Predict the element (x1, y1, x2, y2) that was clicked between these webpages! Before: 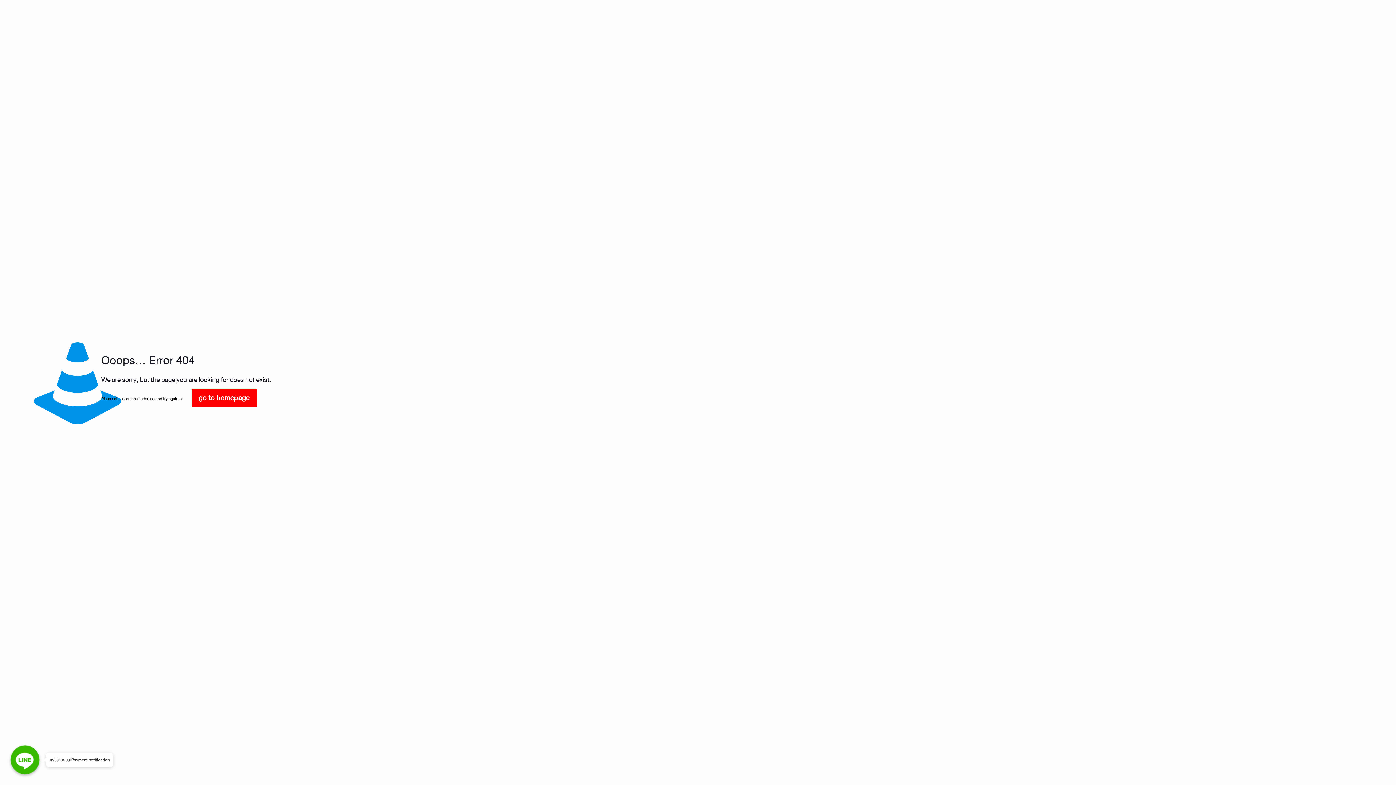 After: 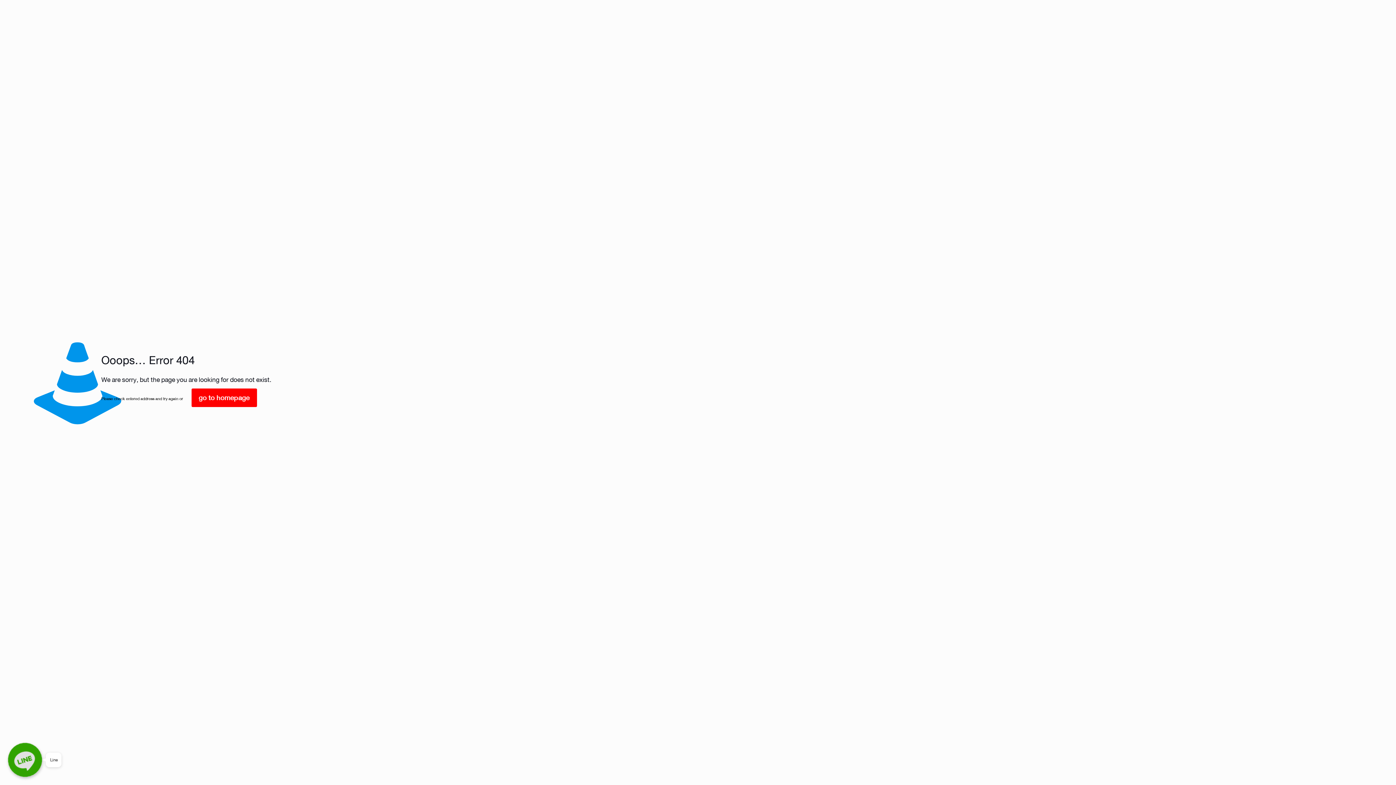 Action: bbox: (10, 745, 39, 774) label: Line